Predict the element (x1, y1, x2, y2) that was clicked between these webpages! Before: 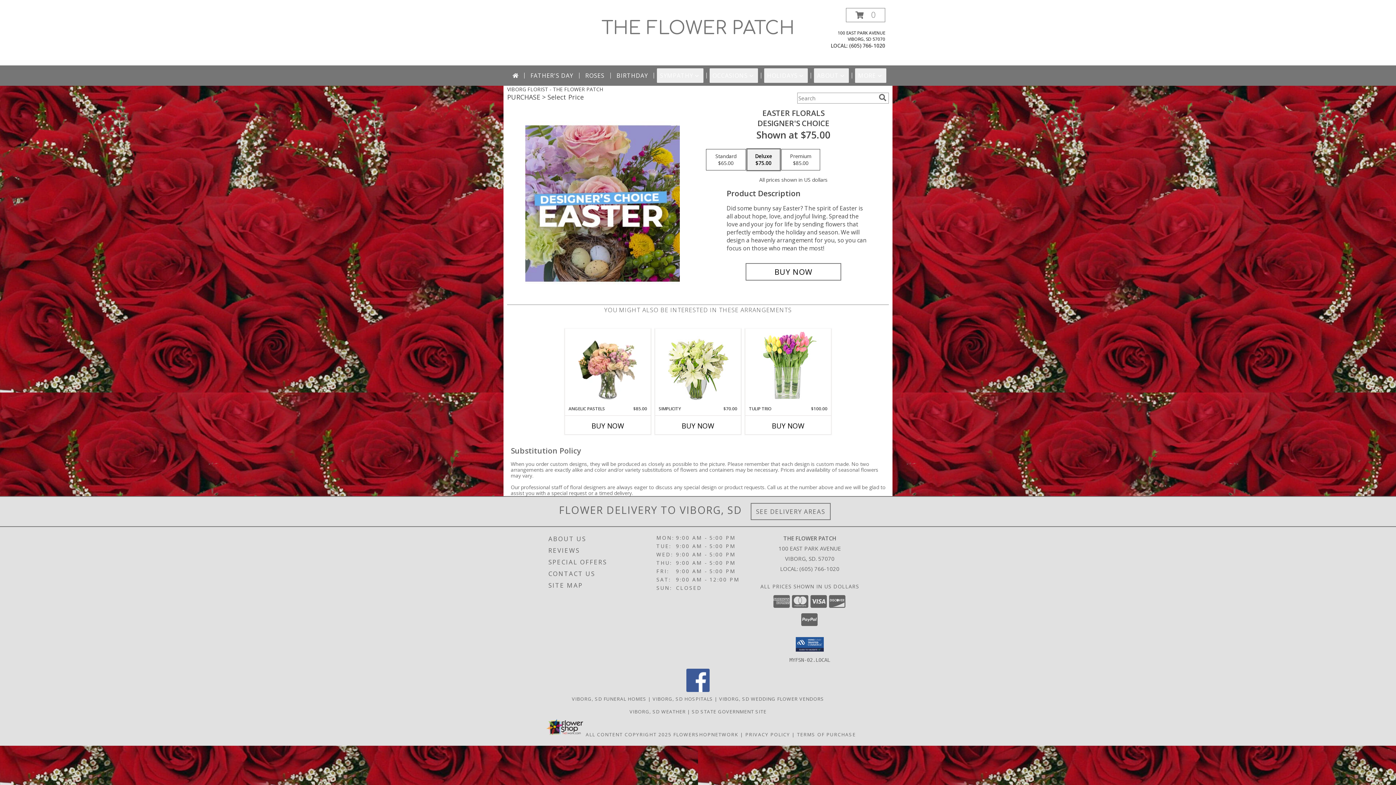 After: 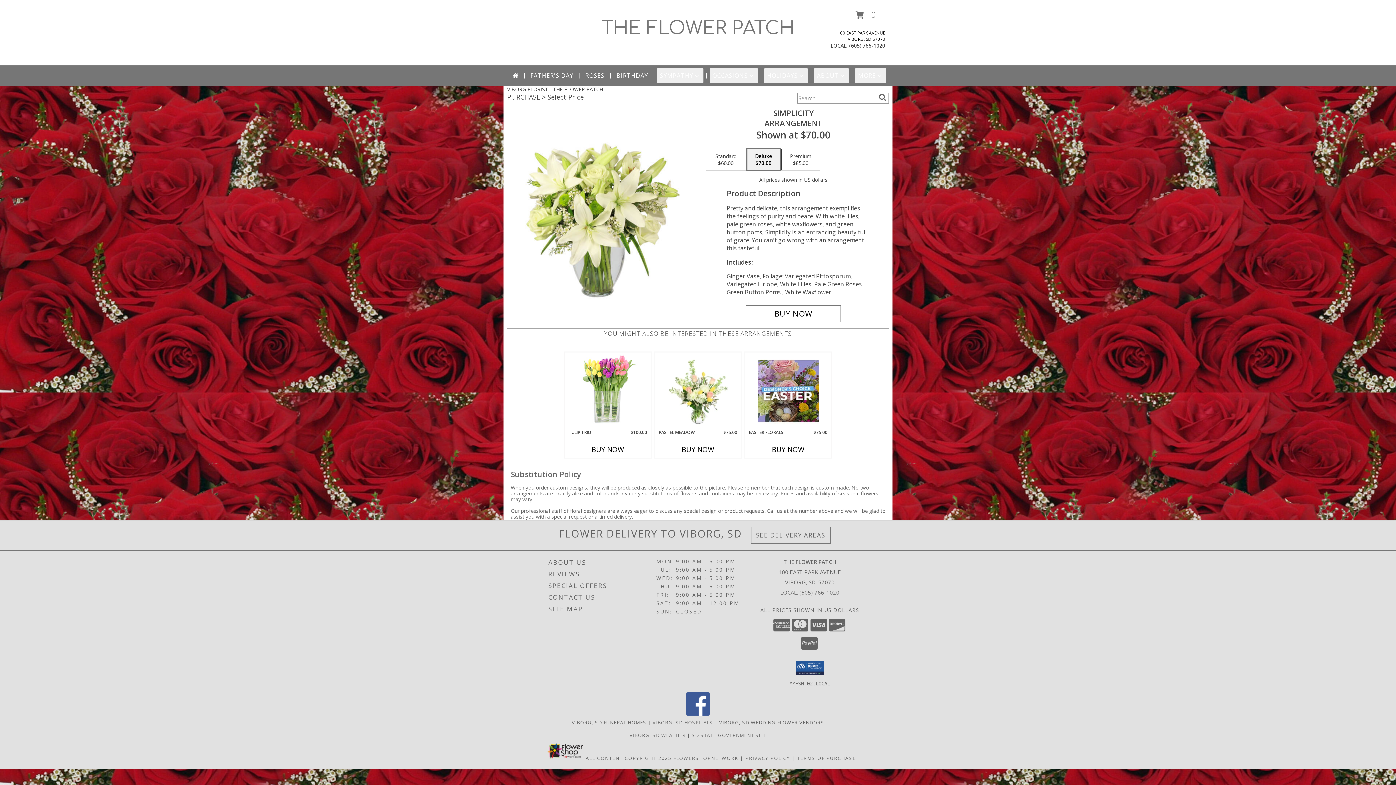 Action: label: View Simplicity Arrangement Info bbox: (667, 330, 728, 404)